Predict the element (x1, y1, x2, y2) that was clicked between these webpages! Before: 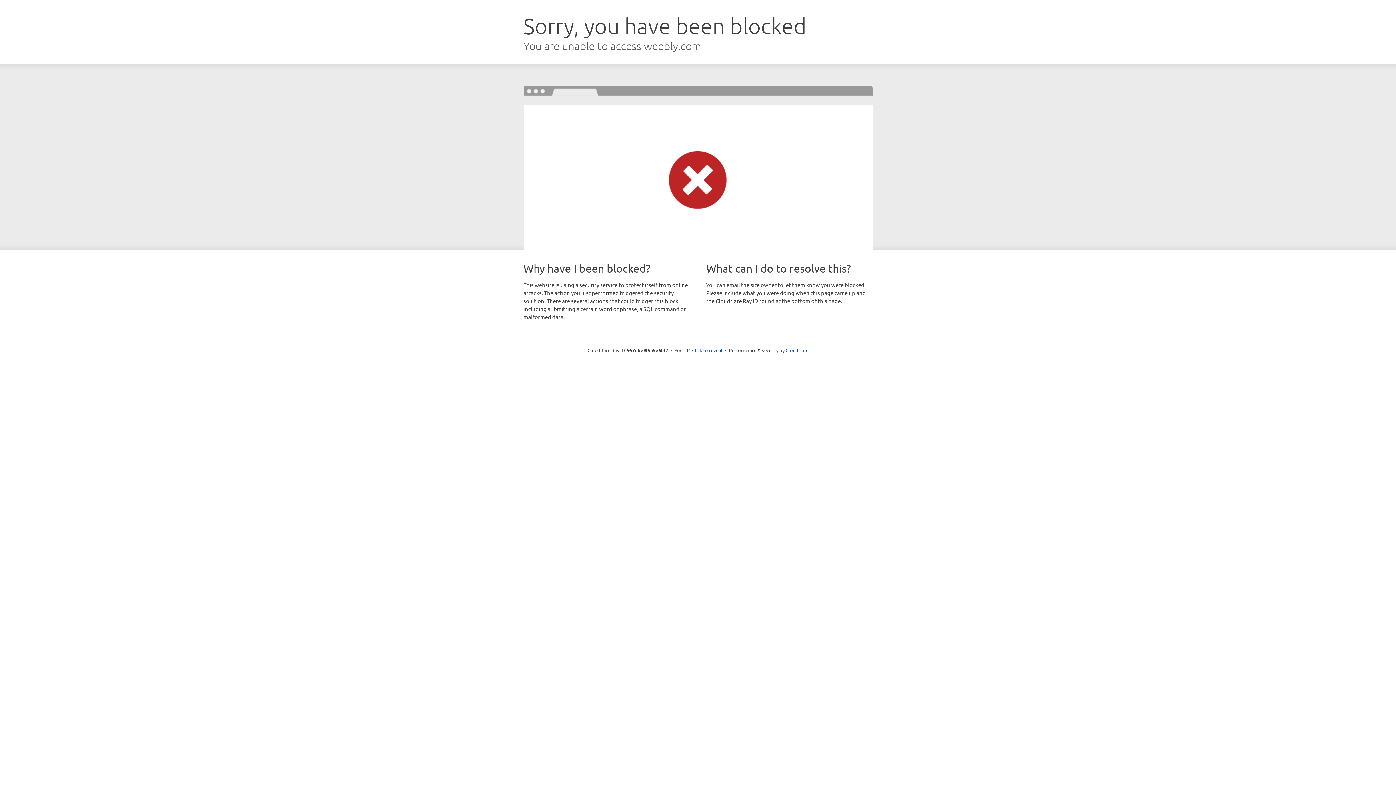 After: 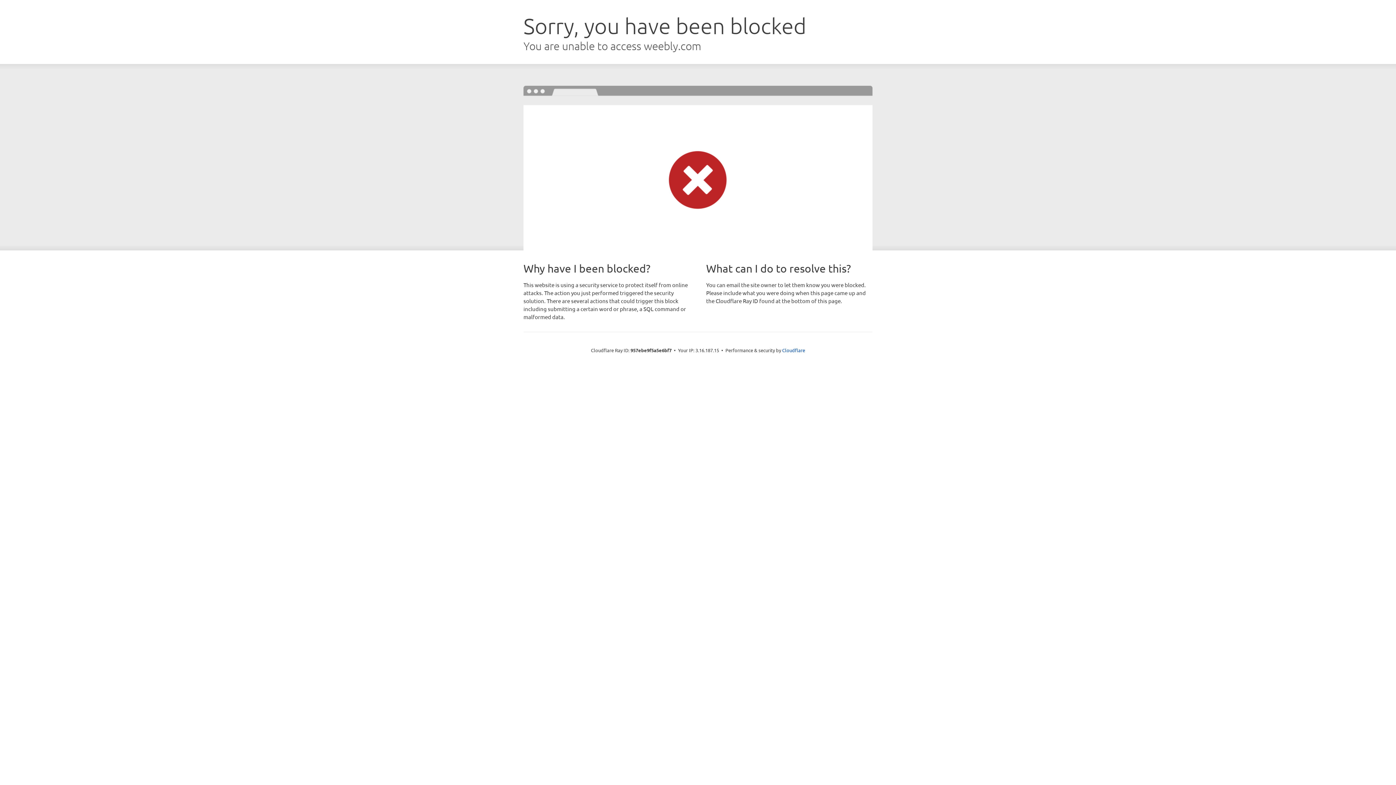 Action: label: Click to reveal bbox: (692, 346, 722, 353)